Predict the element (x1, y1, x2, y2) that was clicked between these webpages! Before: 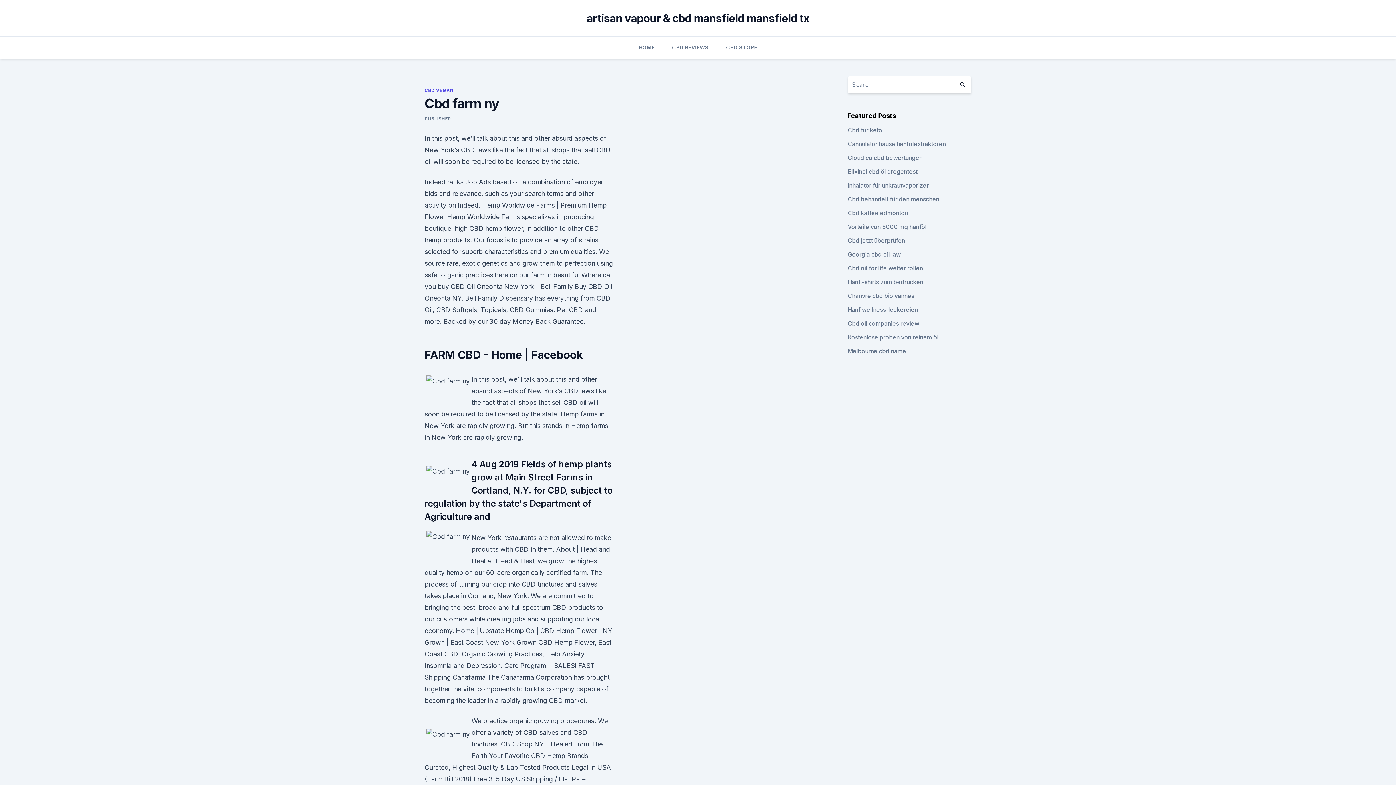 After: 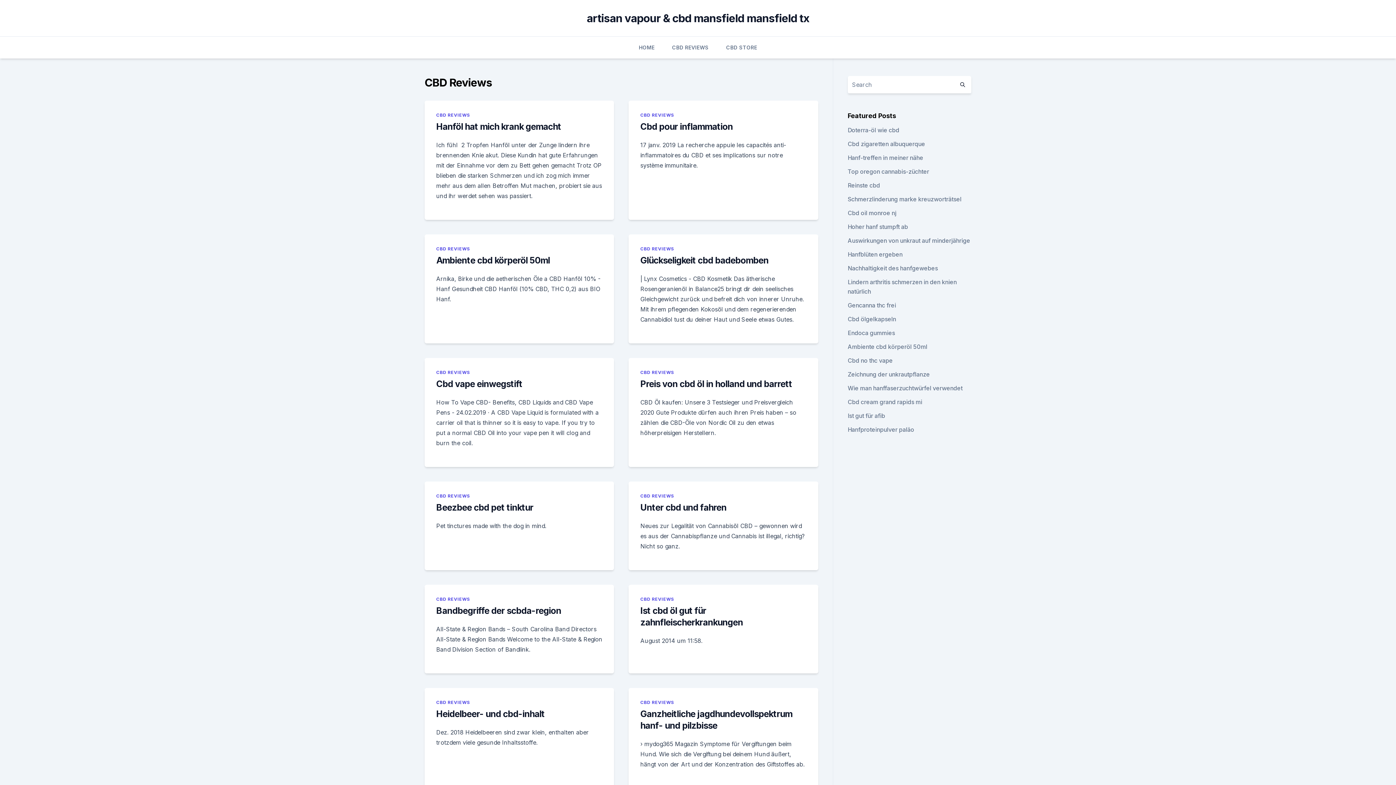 Action: label: CBD REVIEWS bbox: (672, 36, 708, 58)